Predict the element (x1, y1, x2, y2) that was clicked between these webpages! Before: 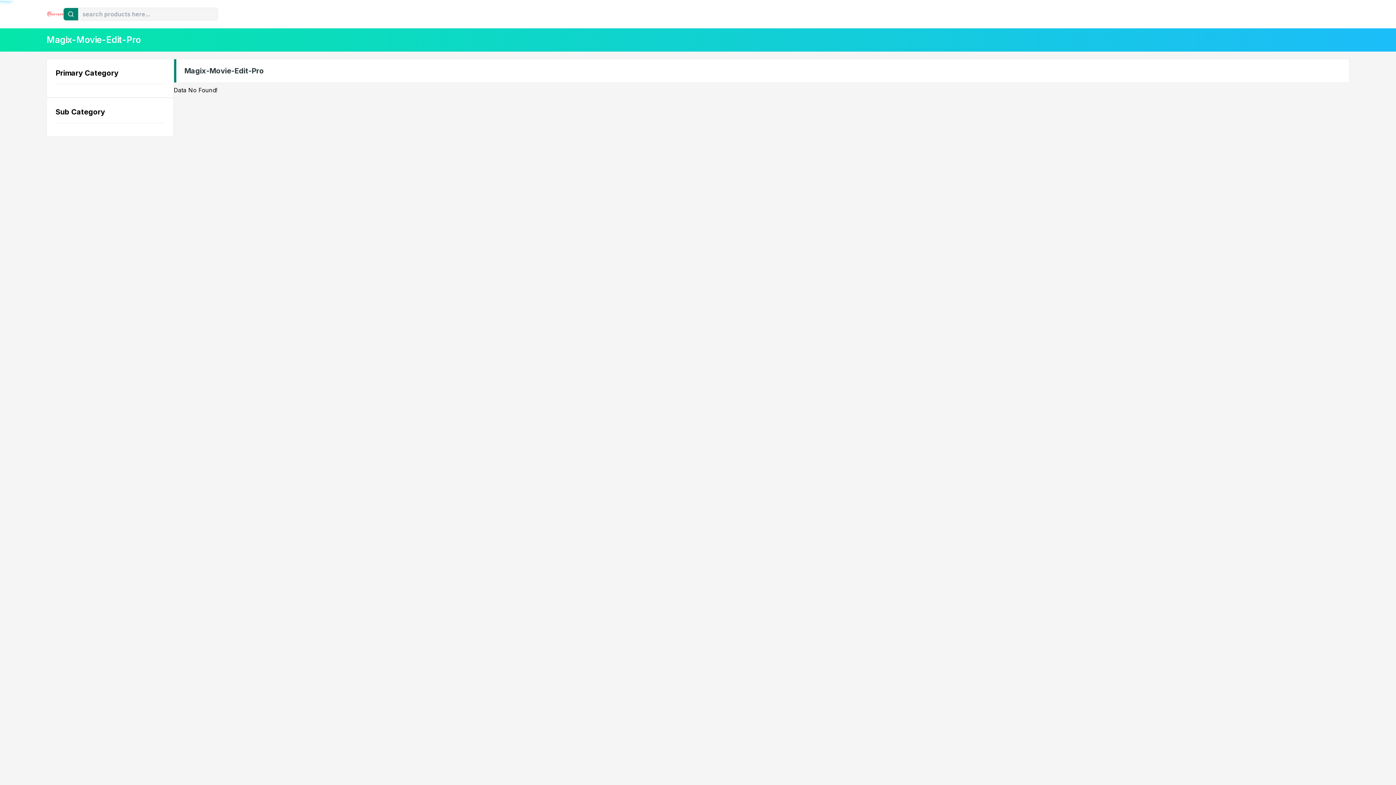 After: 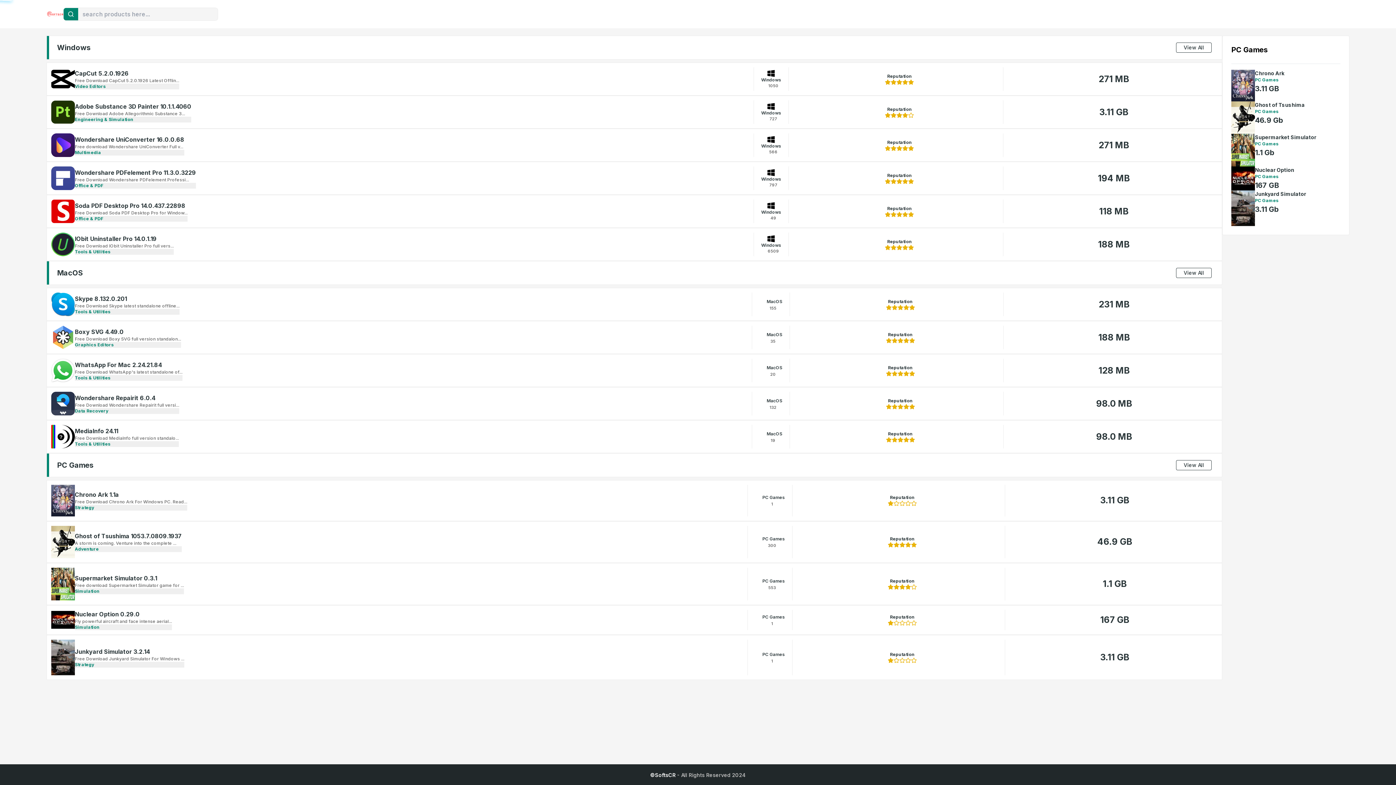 Action: bbox: (46, 5, 63, 22)